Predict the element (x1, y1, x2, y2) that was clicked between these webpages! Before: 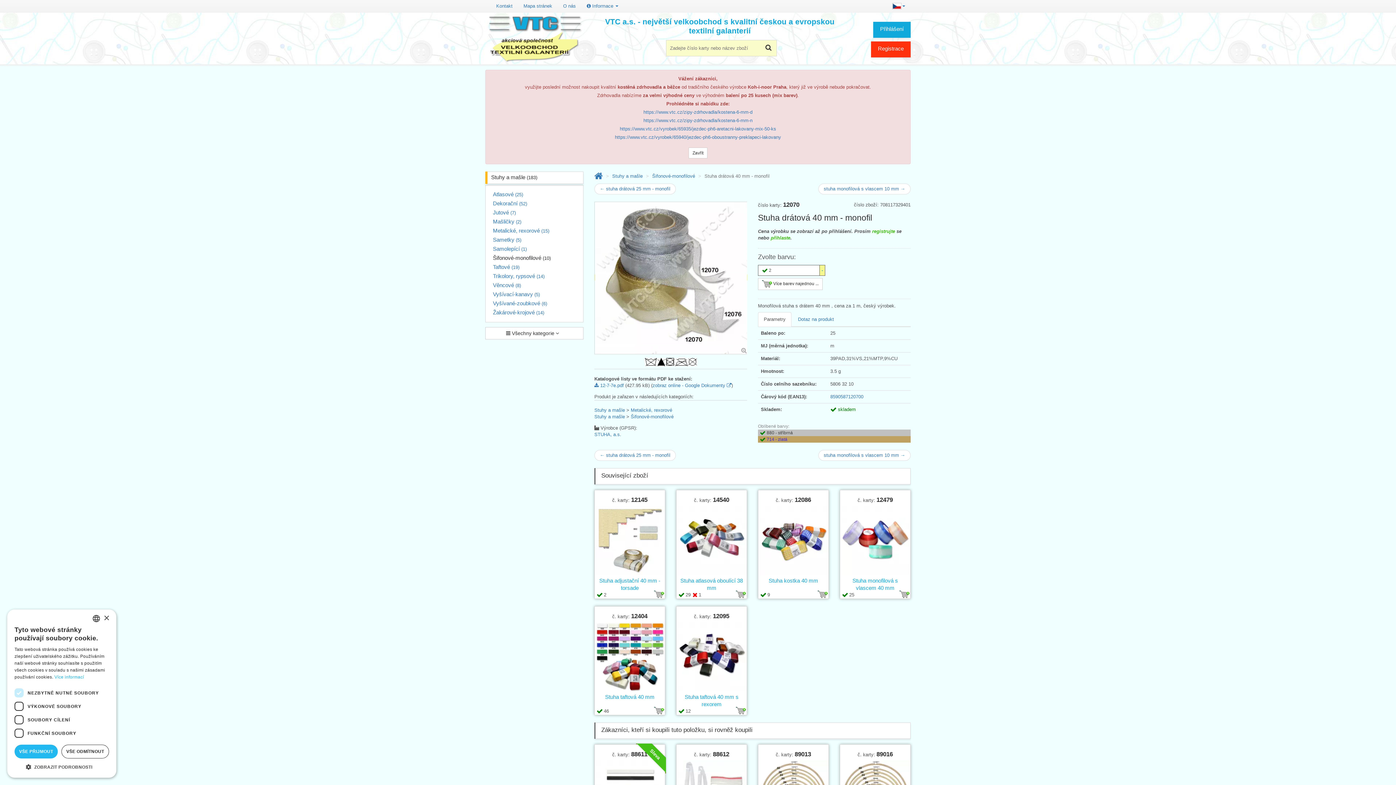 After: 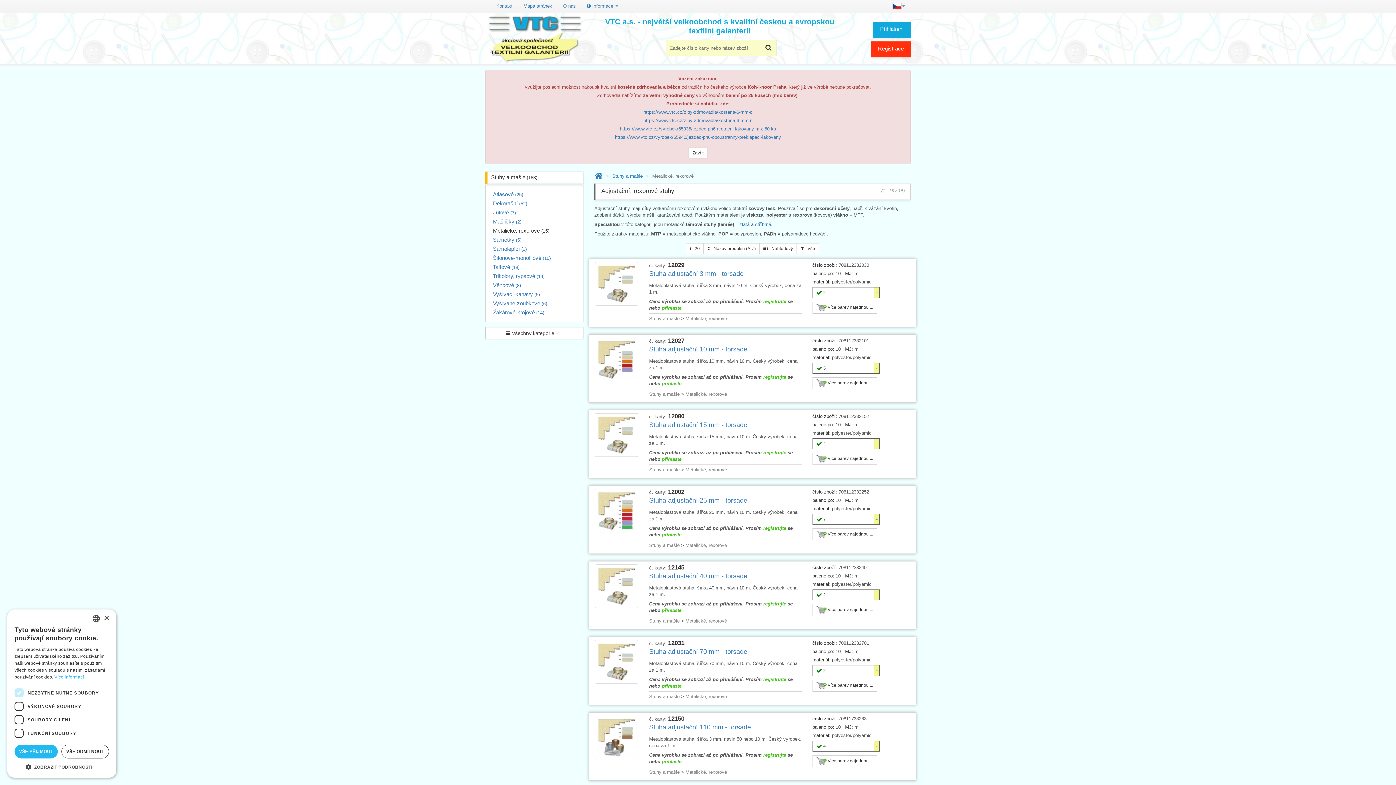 Action: bbox: (630, 407, 672, 413) label: Metalické, rexorové